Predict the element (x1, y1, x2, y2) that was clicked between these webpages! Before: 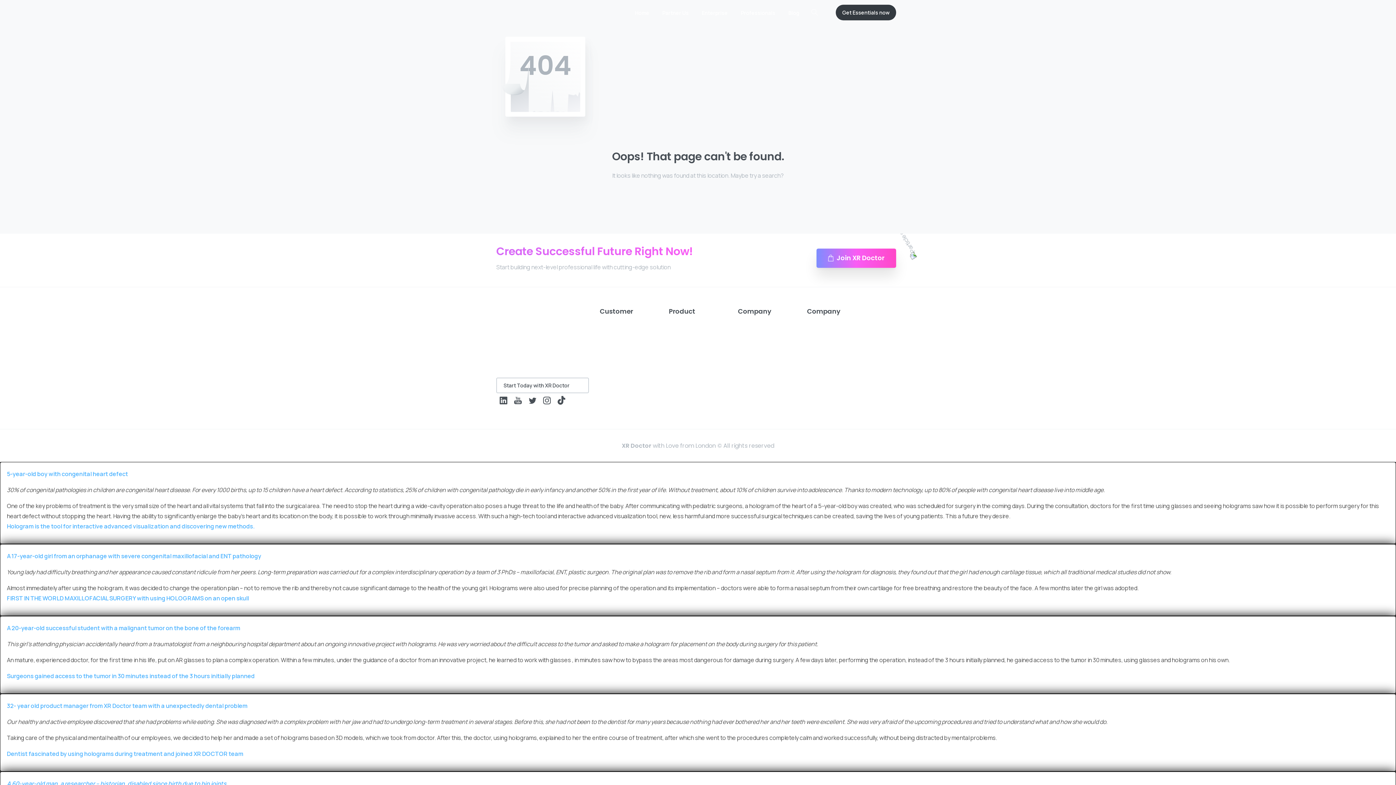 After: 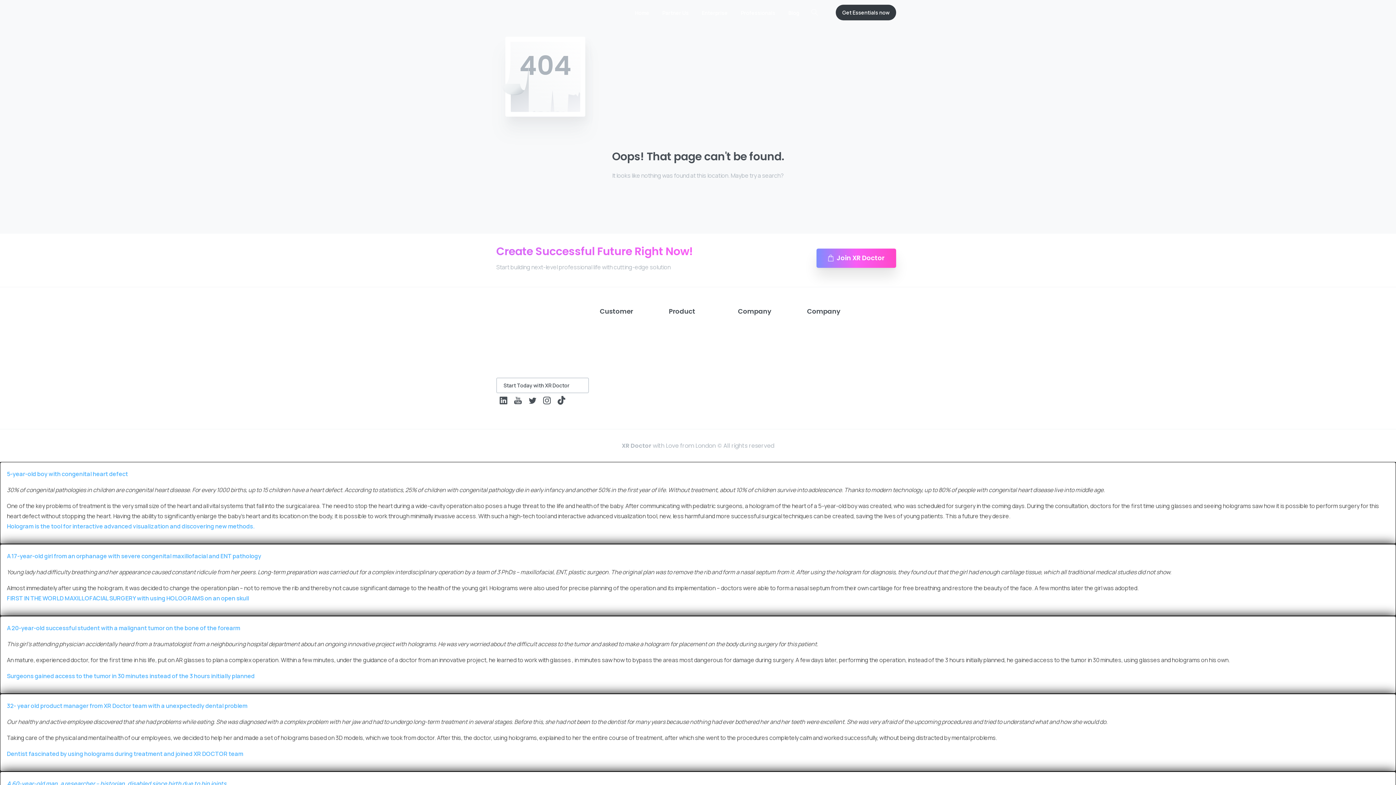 Action: bbox: (738, 345, 796, 349)